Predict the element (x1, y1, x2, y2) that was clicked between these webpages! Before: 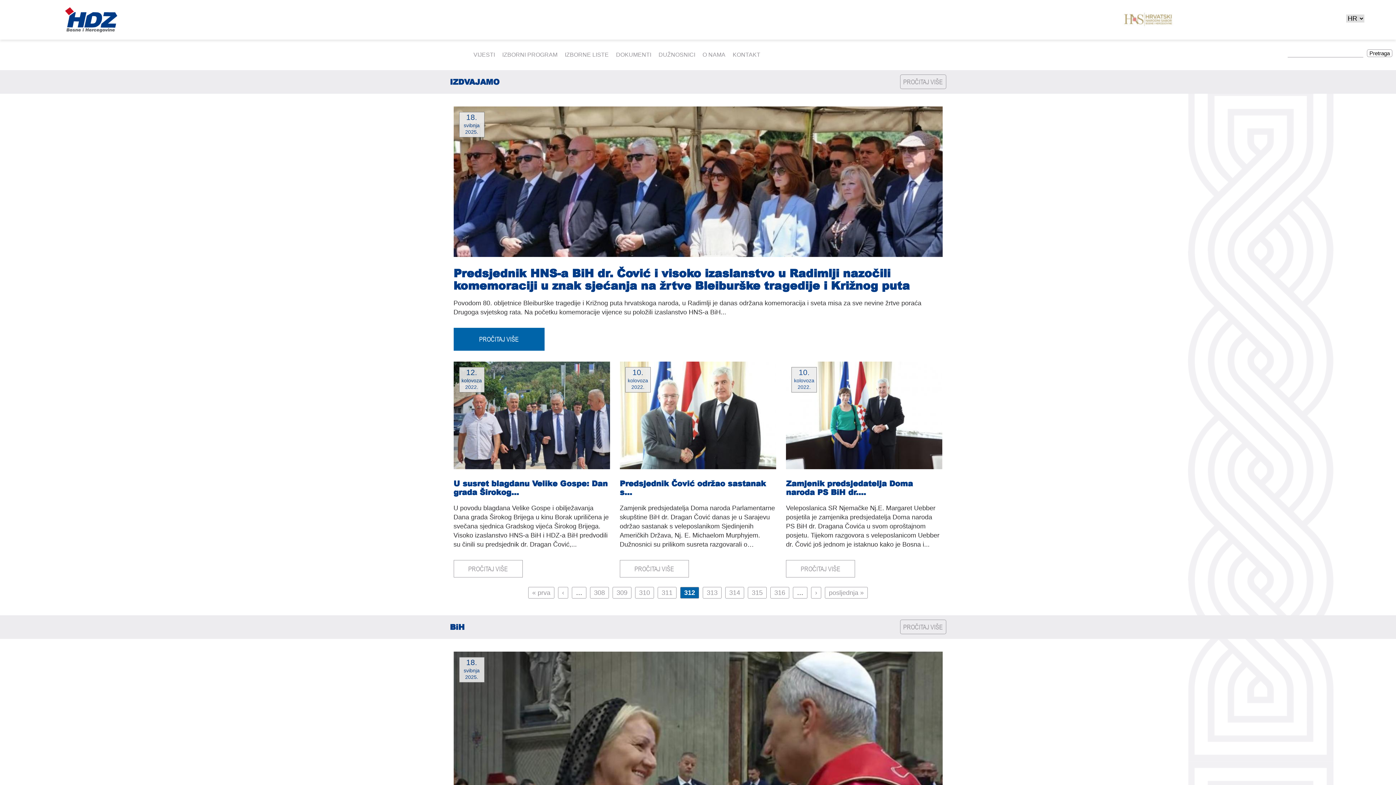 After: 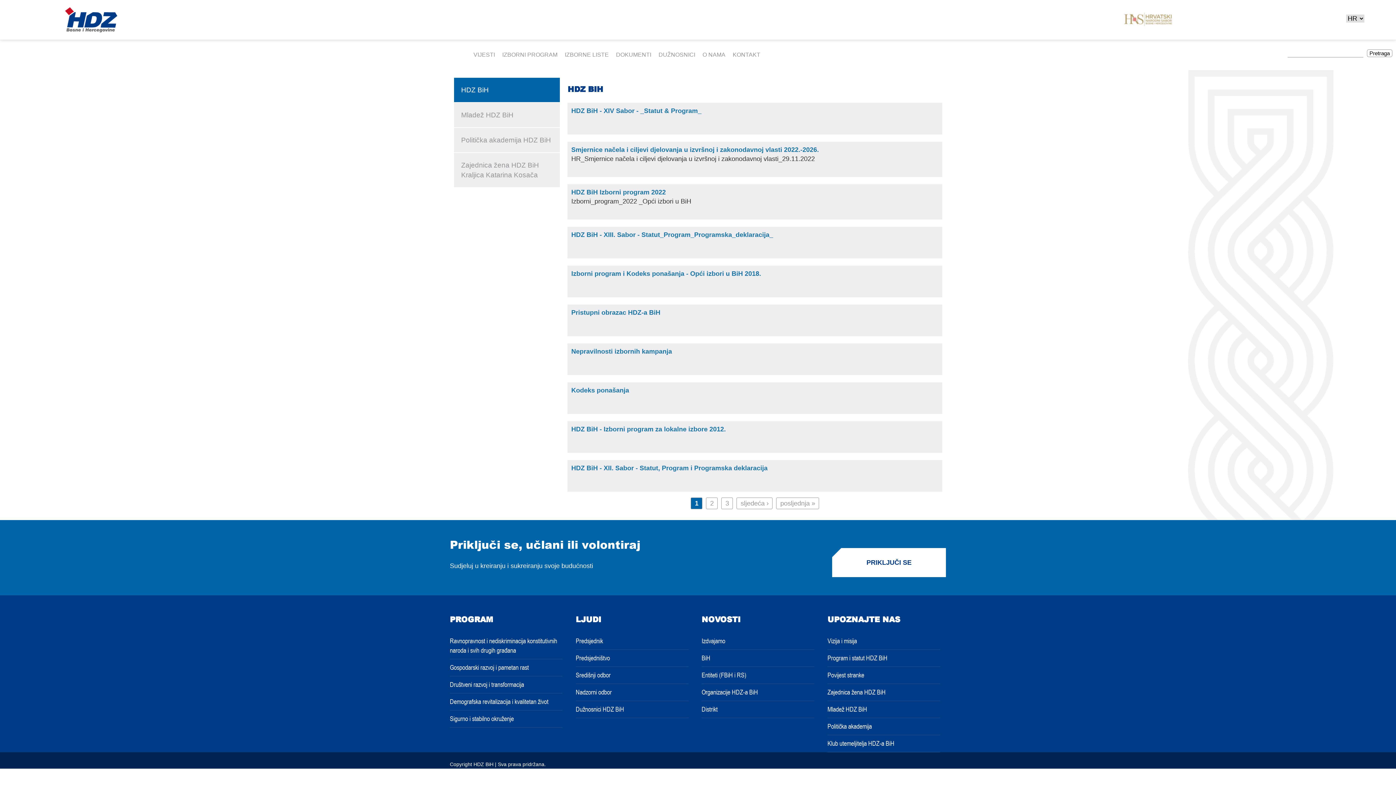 Action: bbox: (612, 51, 655, 57) label: DOKUMENTI